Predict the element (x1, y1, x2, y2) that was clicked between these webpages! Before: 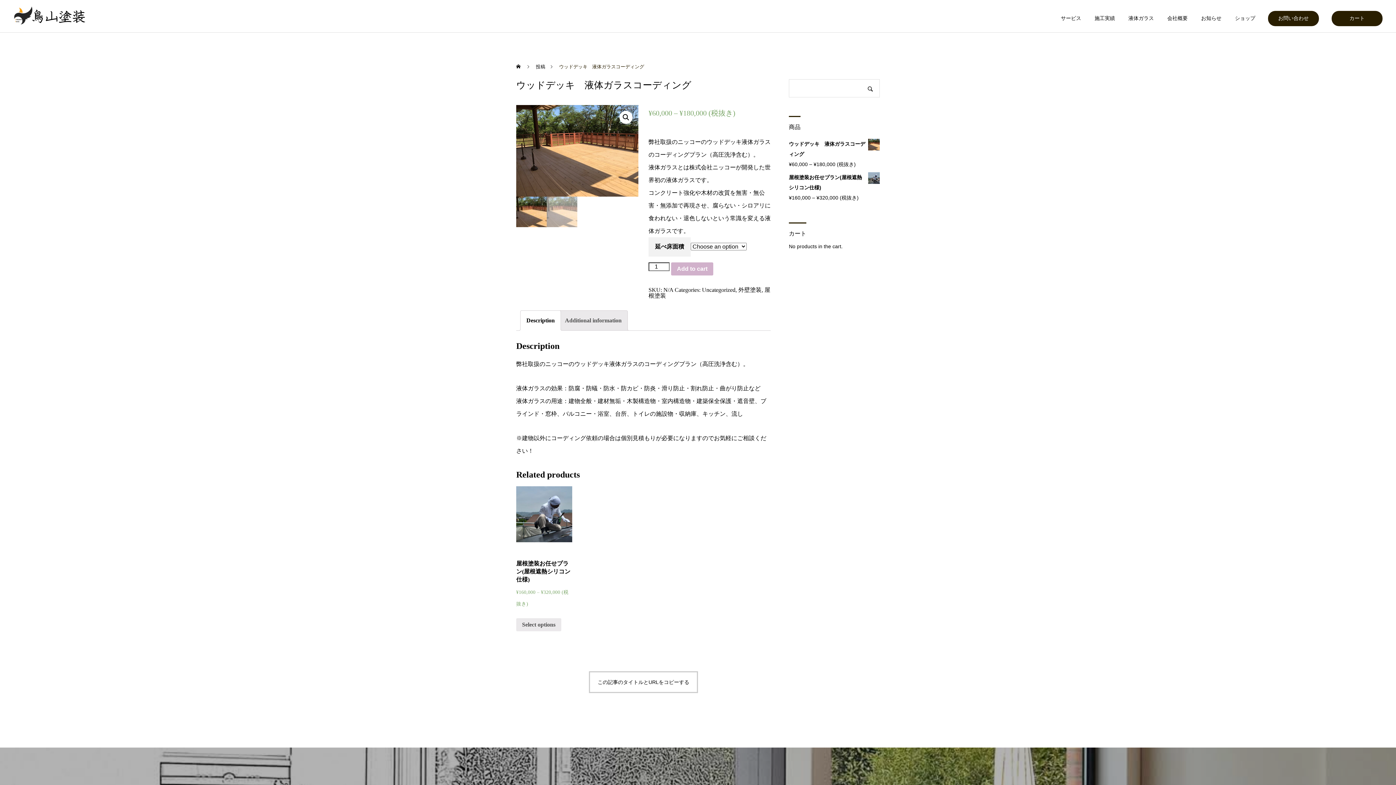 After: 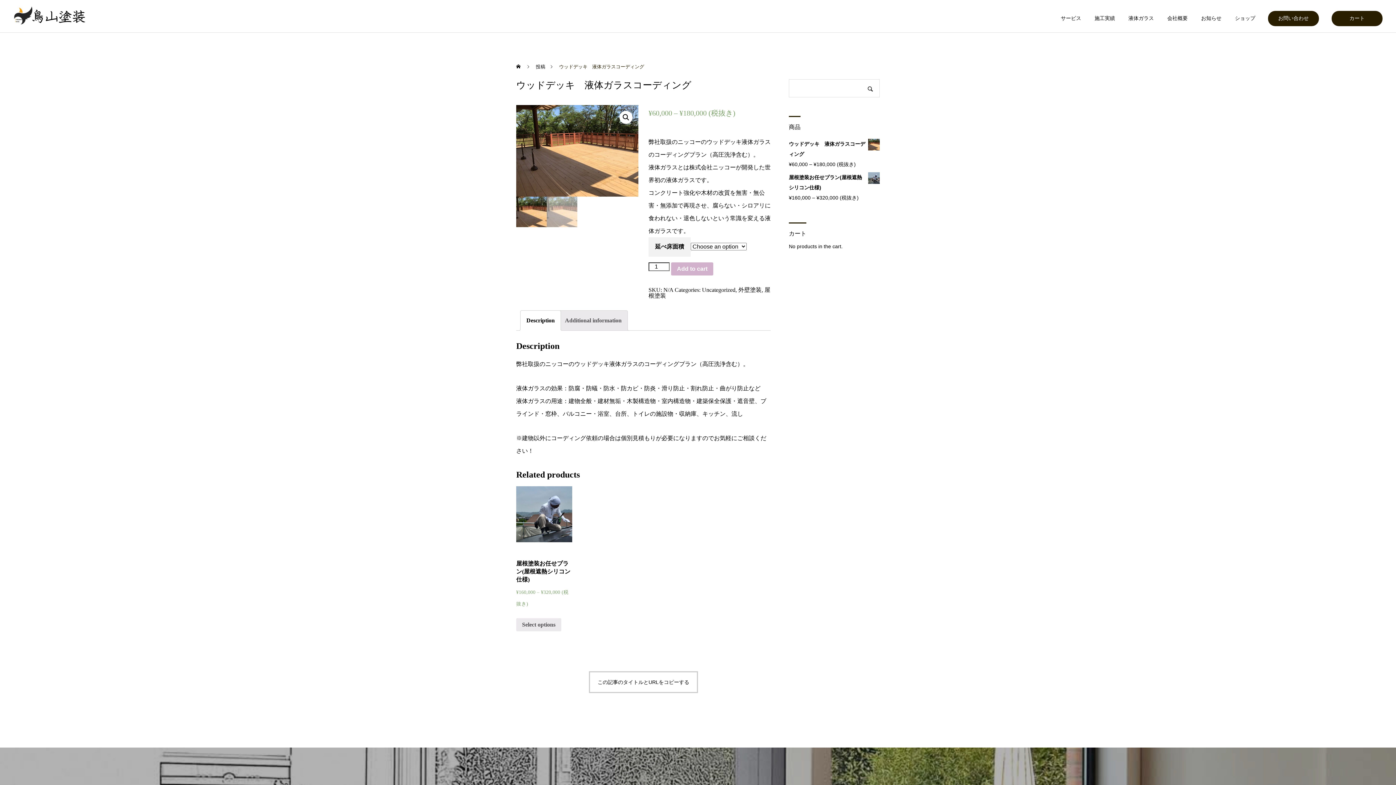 Action: label: Add to cart bbox: (671, 262, 713, 275)